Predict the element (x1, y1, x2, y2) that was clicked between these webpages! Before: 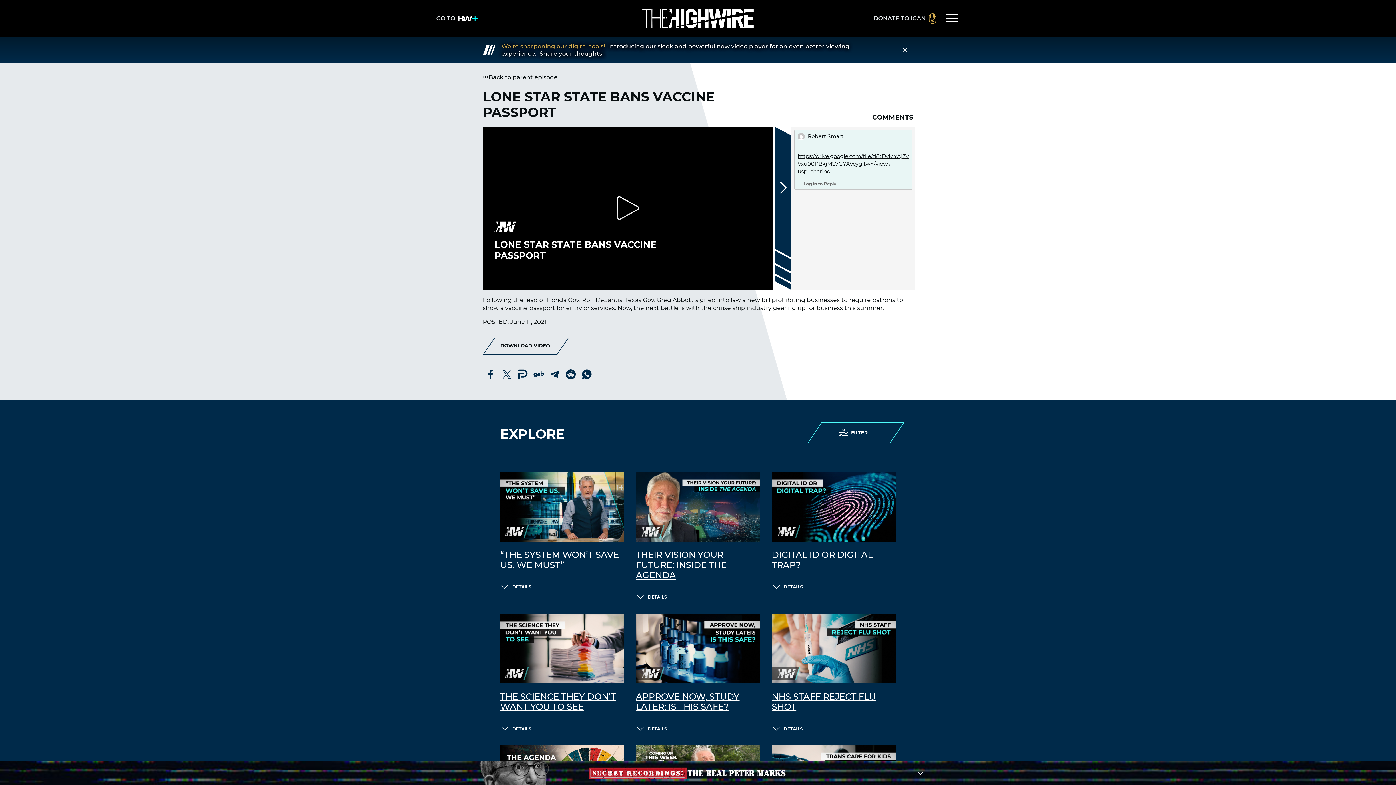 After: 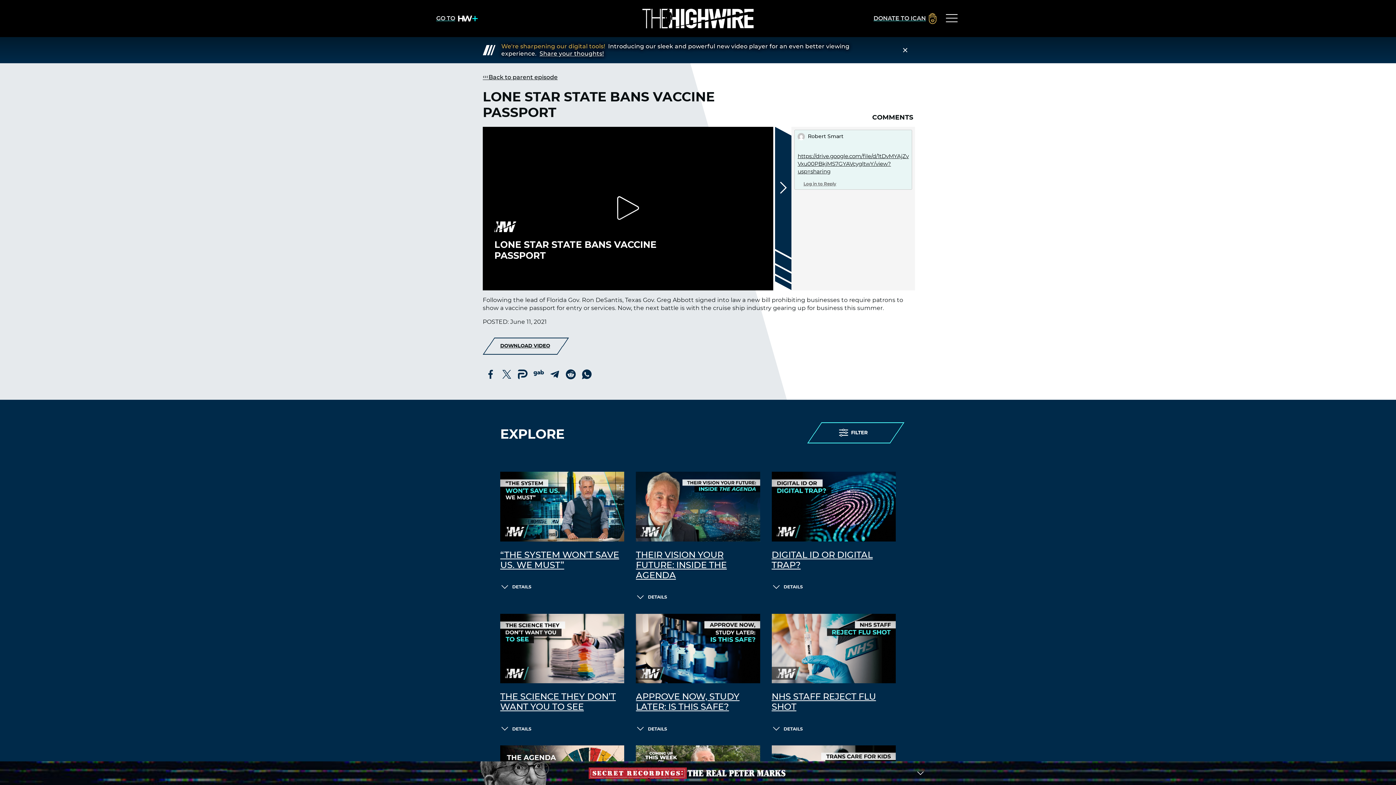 Action: bbox: (530, 366, 546, 382)